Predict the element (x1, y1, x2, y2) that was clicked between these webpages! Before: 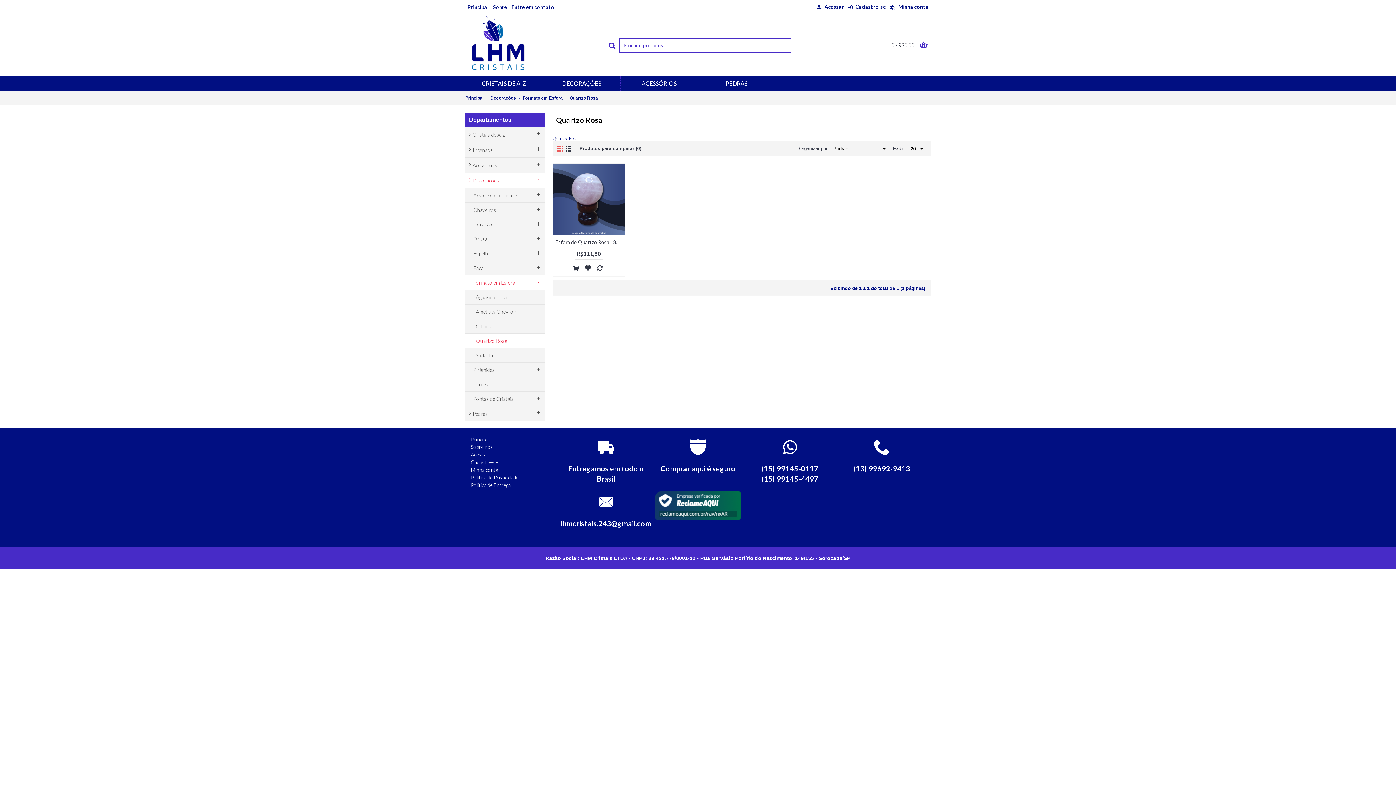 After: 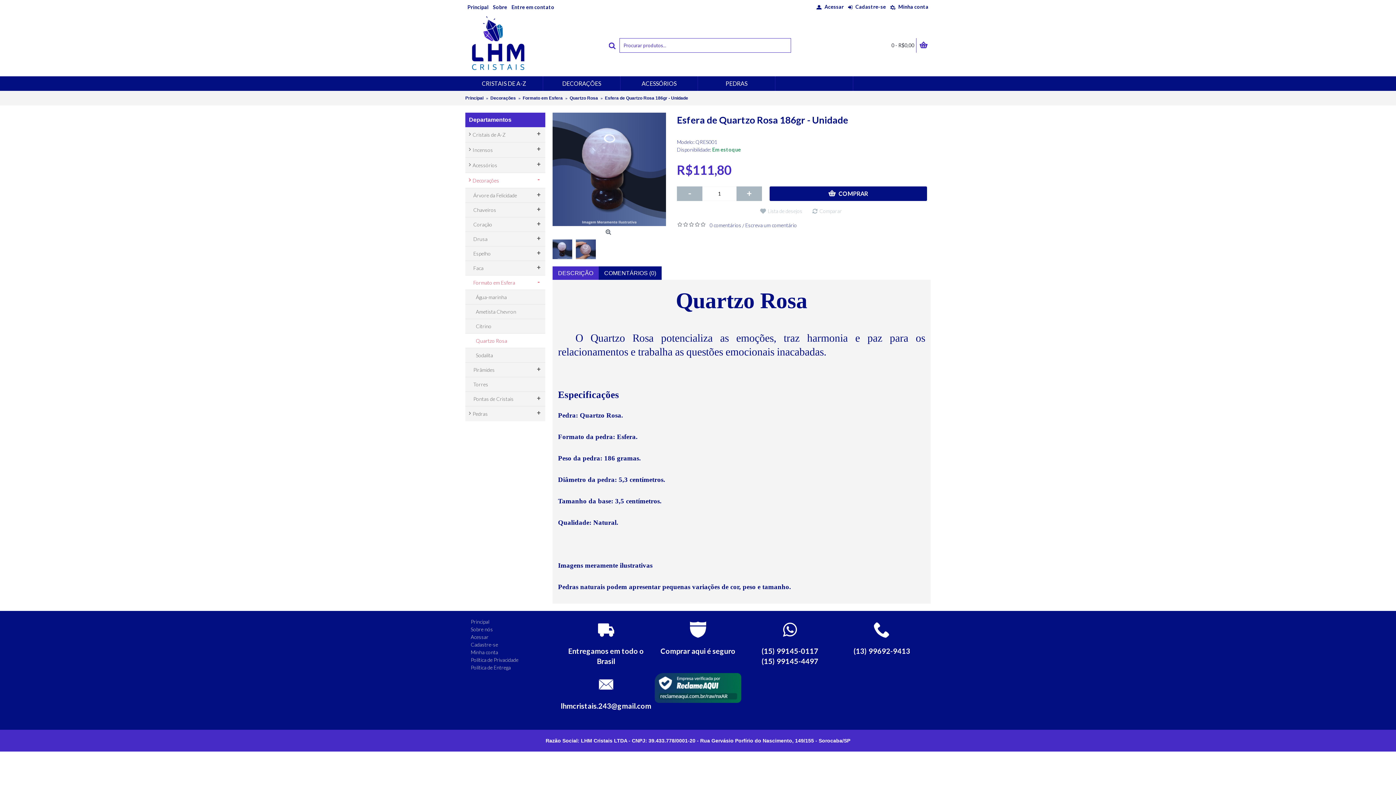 Action: bbox: (553, 163, 625, 235)